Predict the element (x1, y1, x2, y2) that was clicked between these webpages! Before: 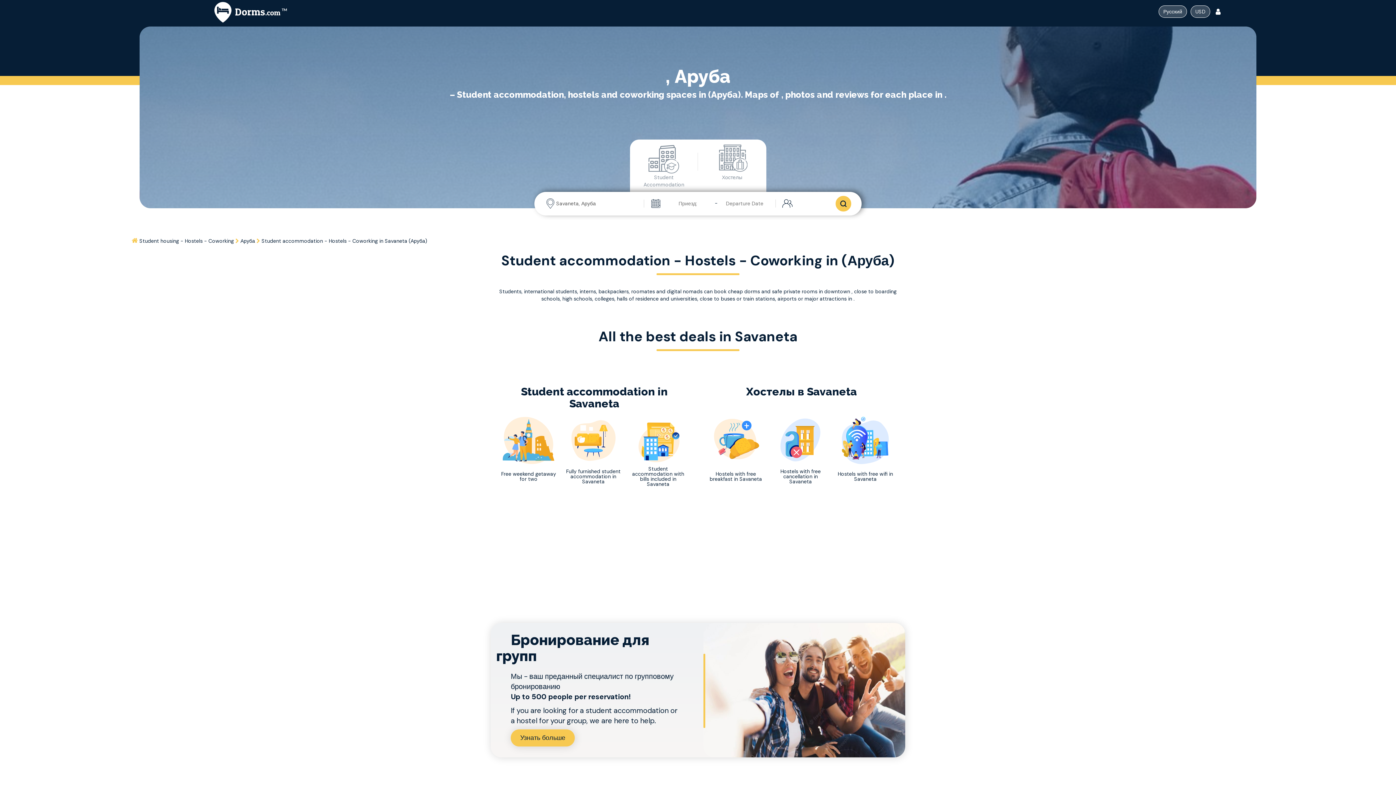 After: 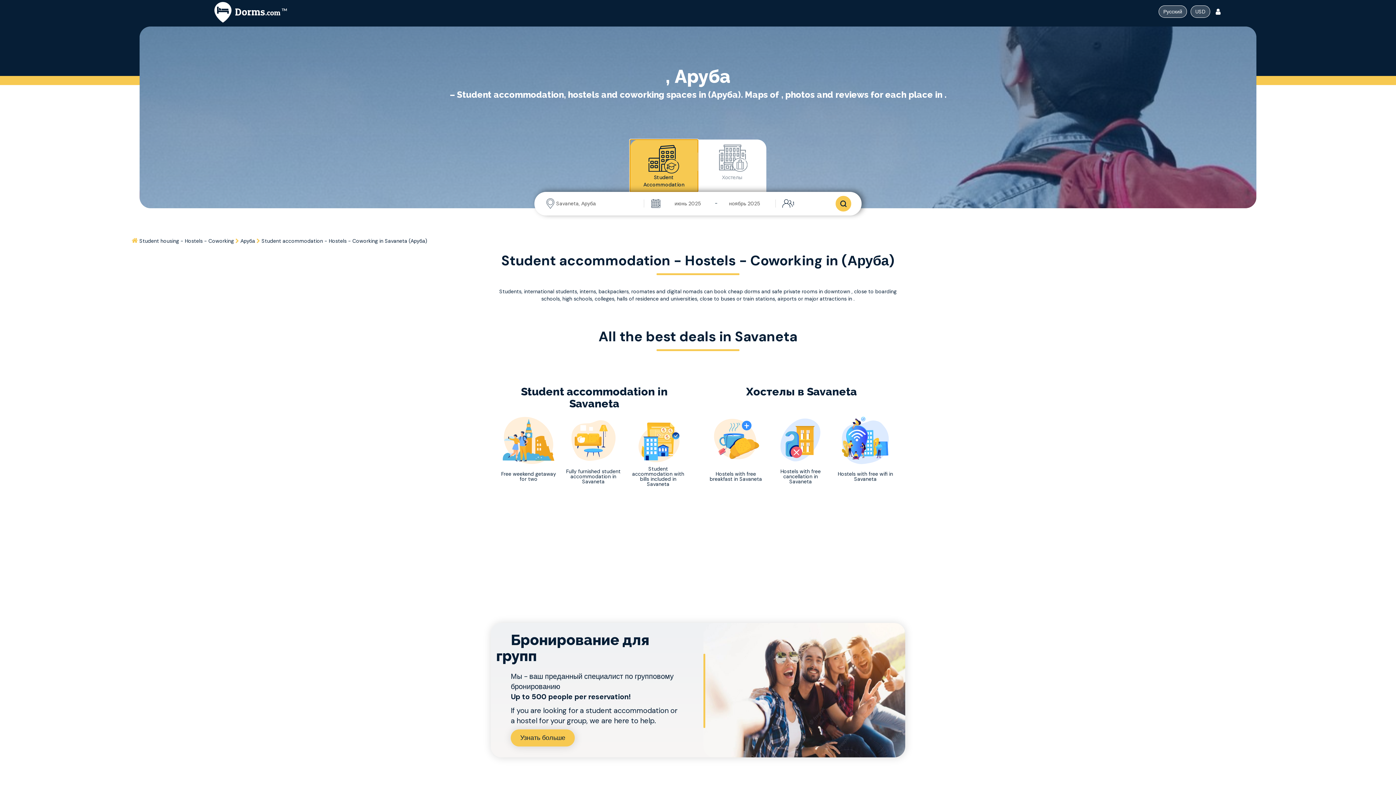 Action: label: Student Accommodation bbox: (630, 139, 698, 192)